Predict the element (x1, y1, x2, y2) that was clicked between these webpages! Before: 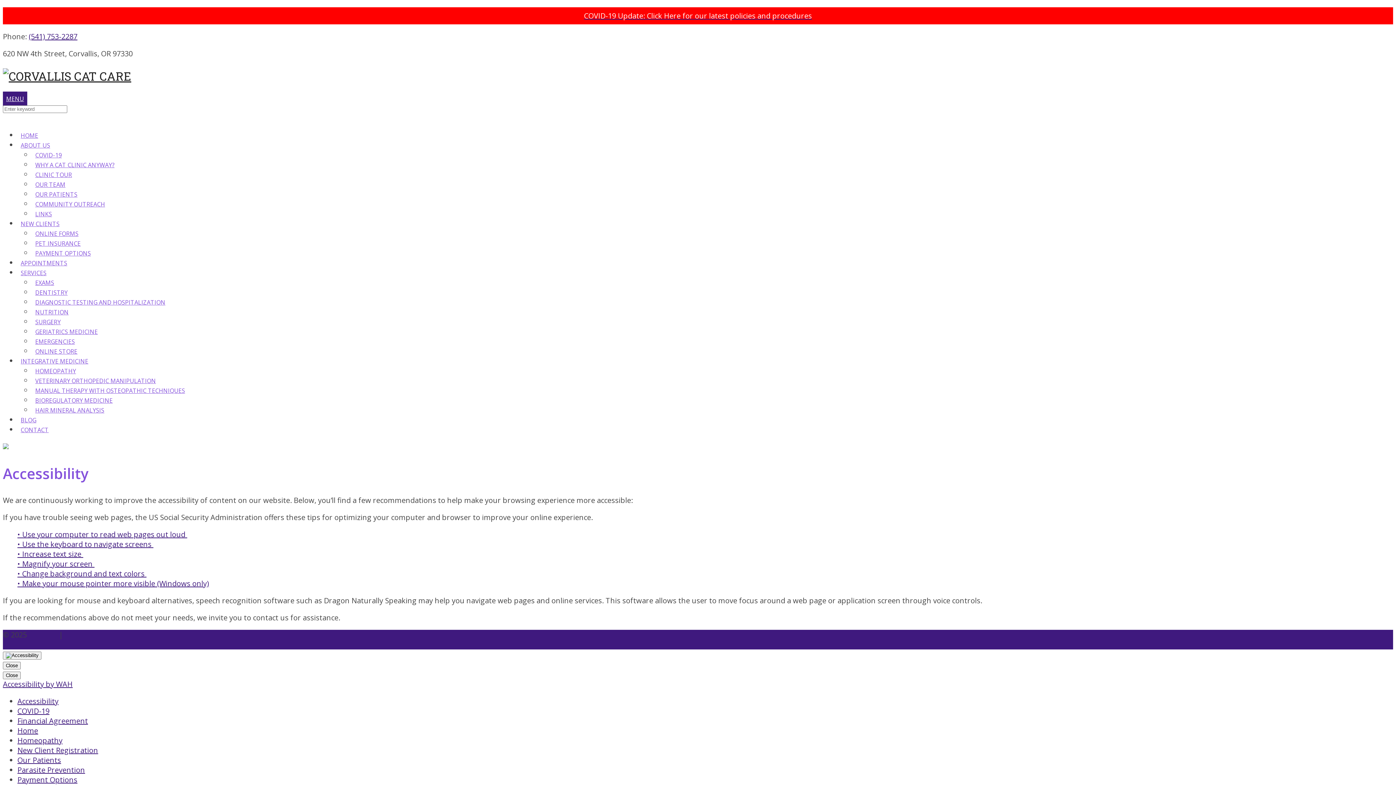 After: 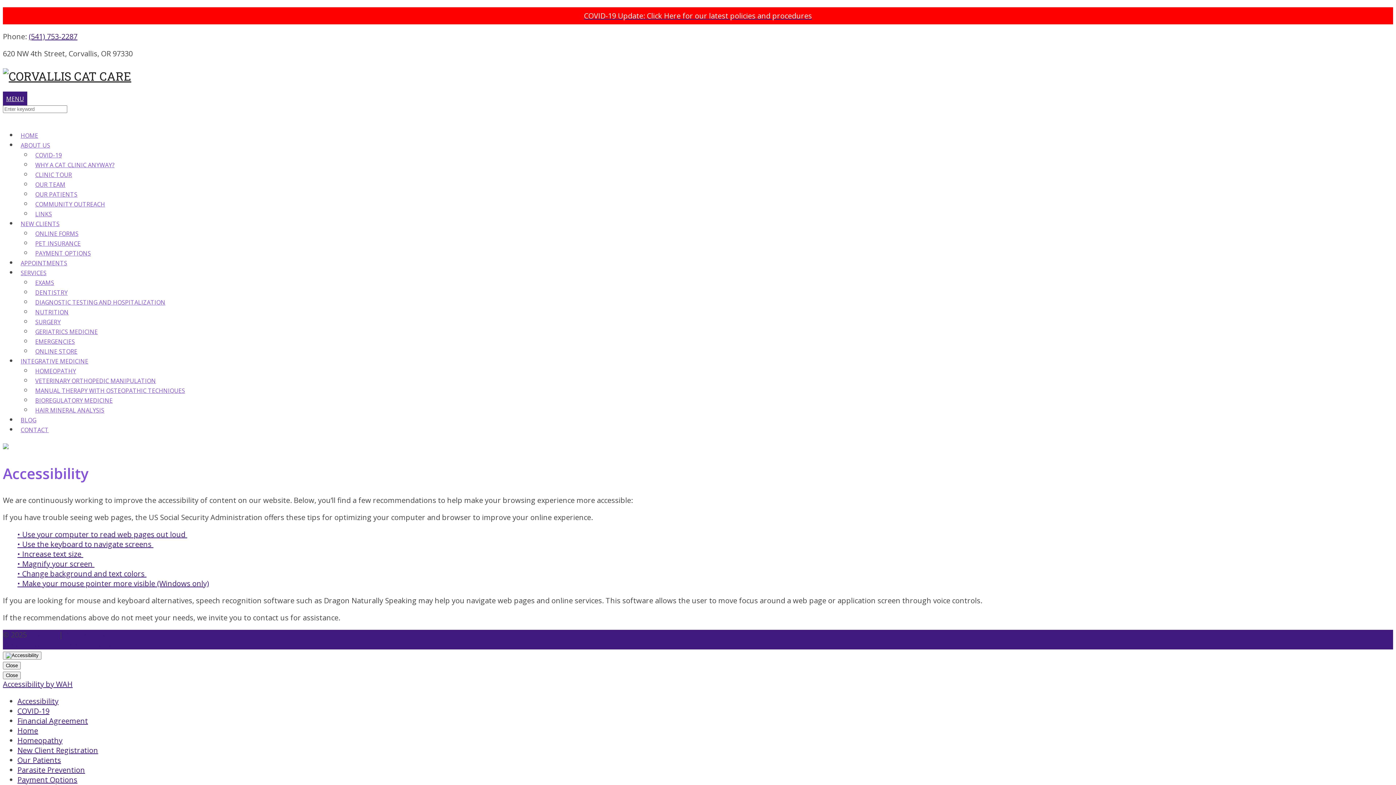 Action: bbox: (17, 569, 146, 579) label: • Change background and text colors 